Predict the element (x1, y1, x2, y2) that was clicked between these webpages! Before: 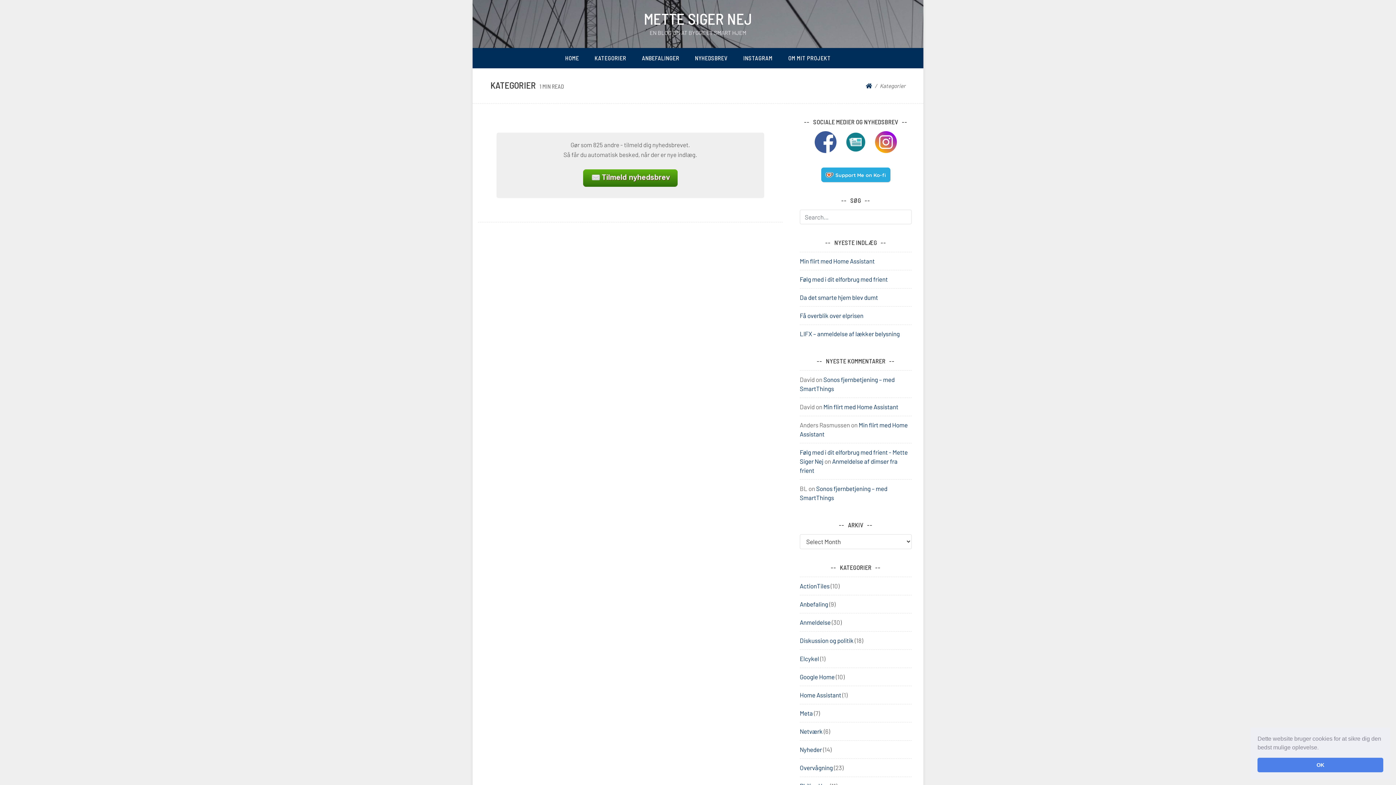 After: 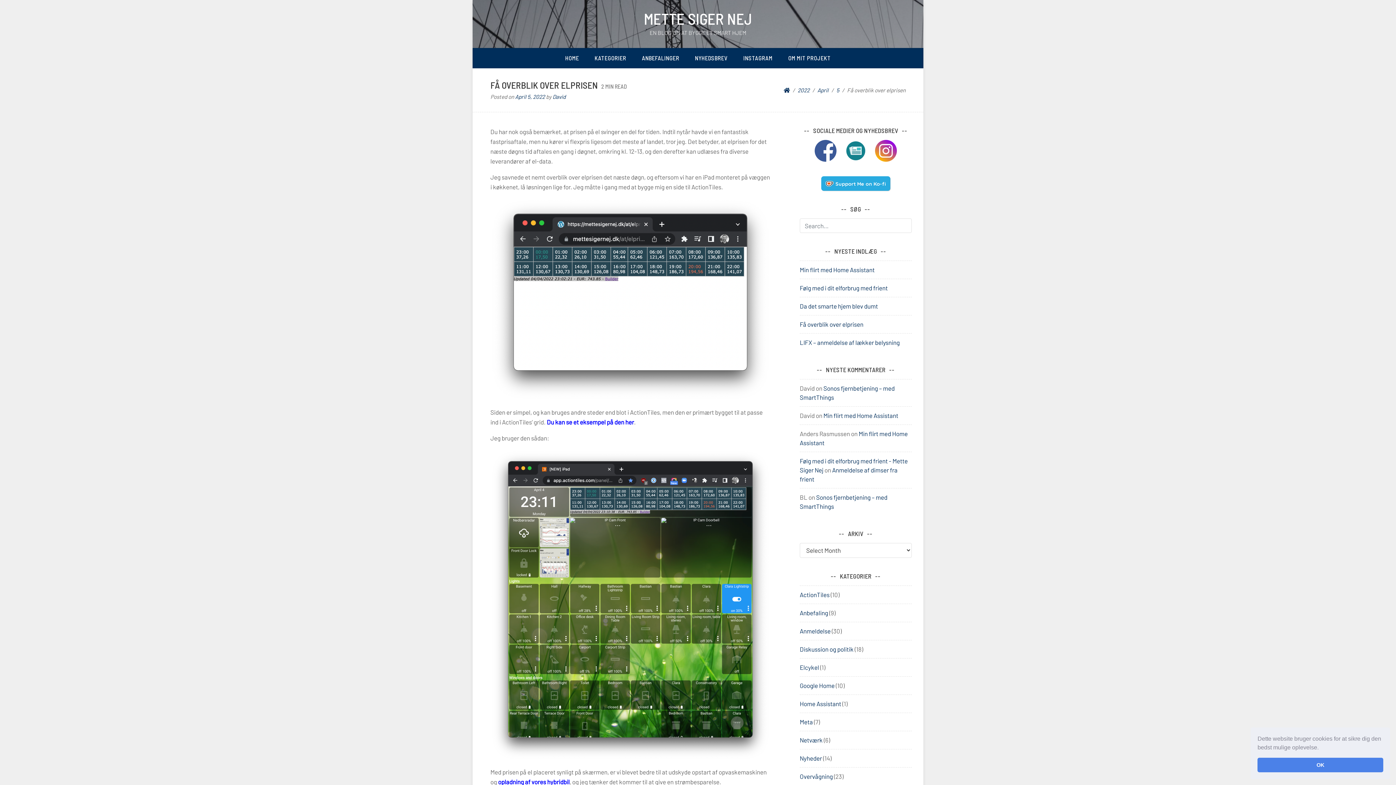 Action: label: Få overblik over elprisen bbox: (800, 312, 863, 319)